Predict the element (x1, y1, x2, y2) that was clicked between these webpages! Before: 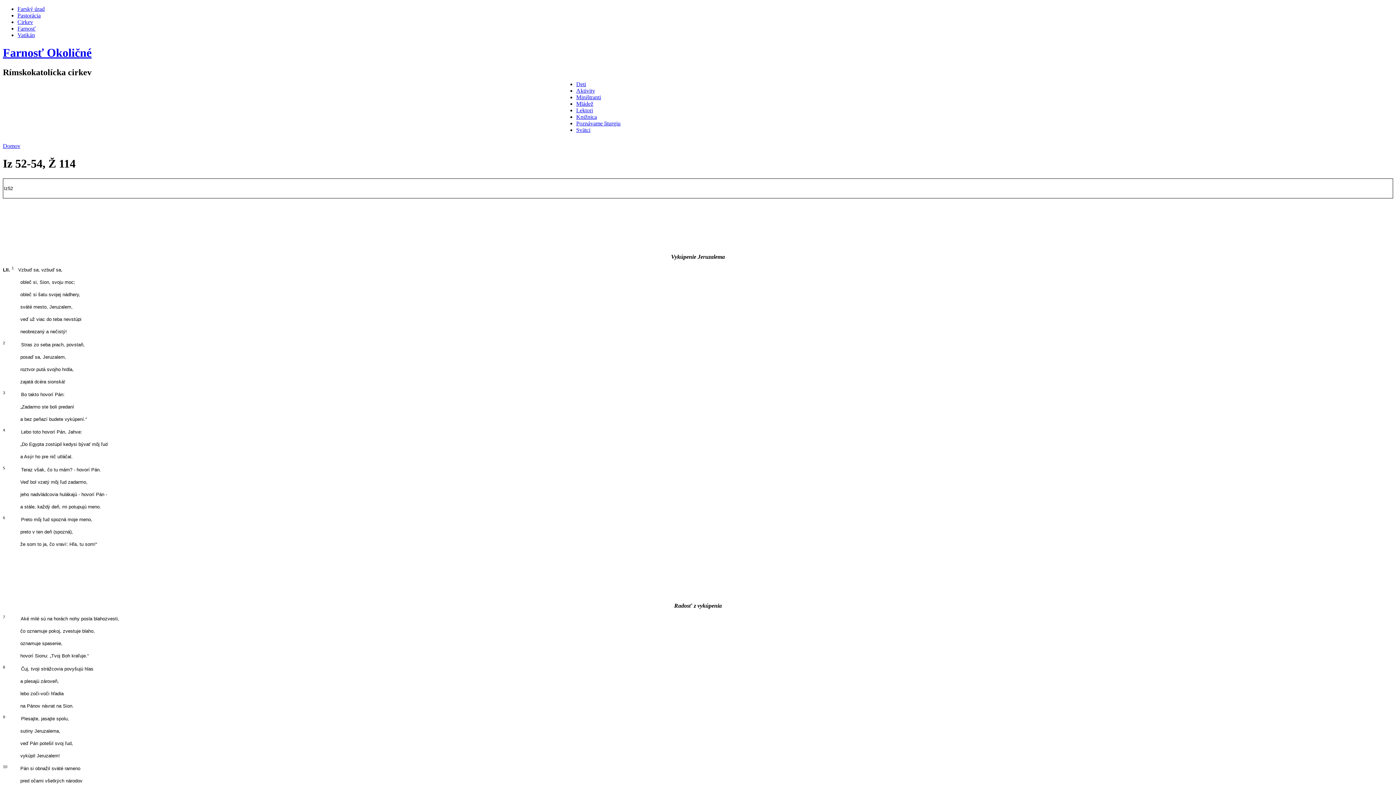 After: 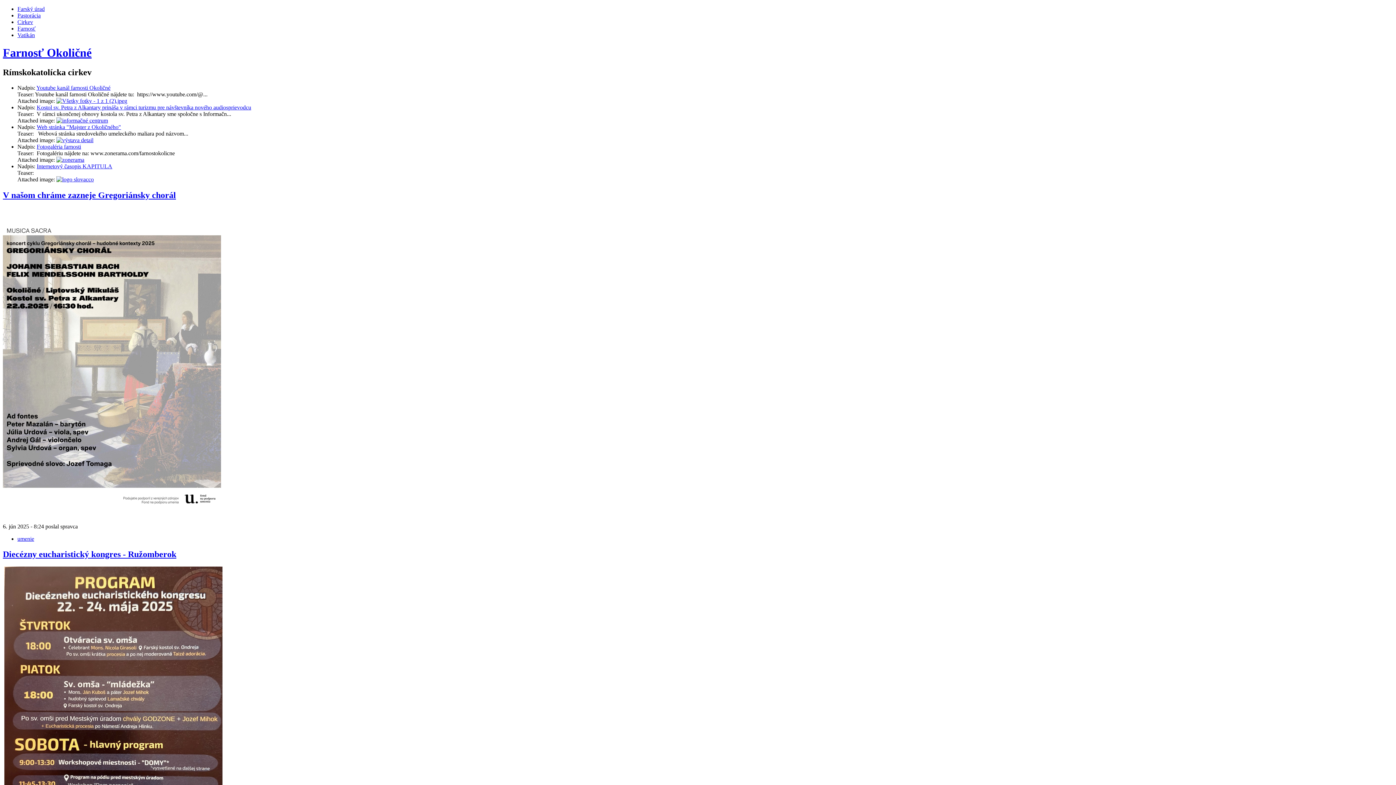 Action: label: Domov bbox: (2, 142, 20, 149)